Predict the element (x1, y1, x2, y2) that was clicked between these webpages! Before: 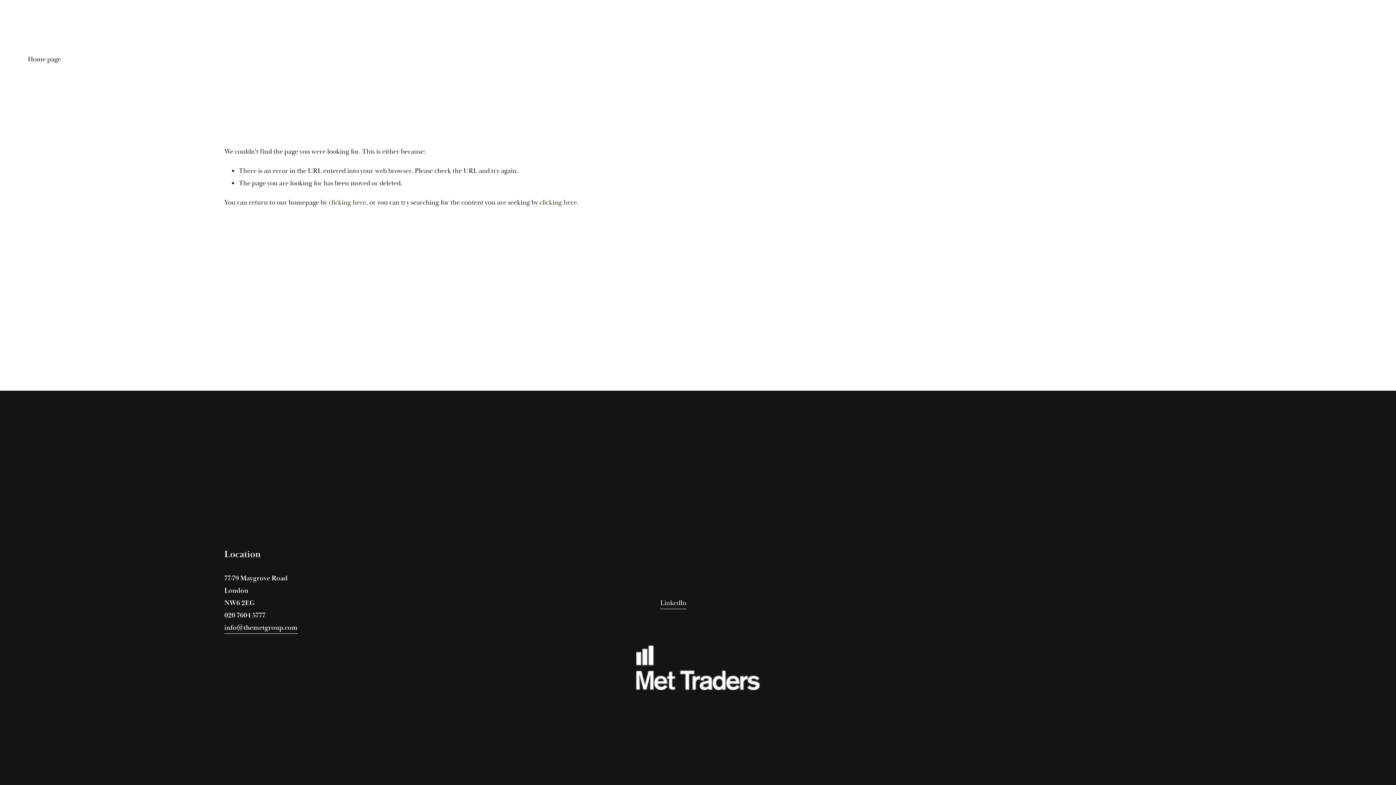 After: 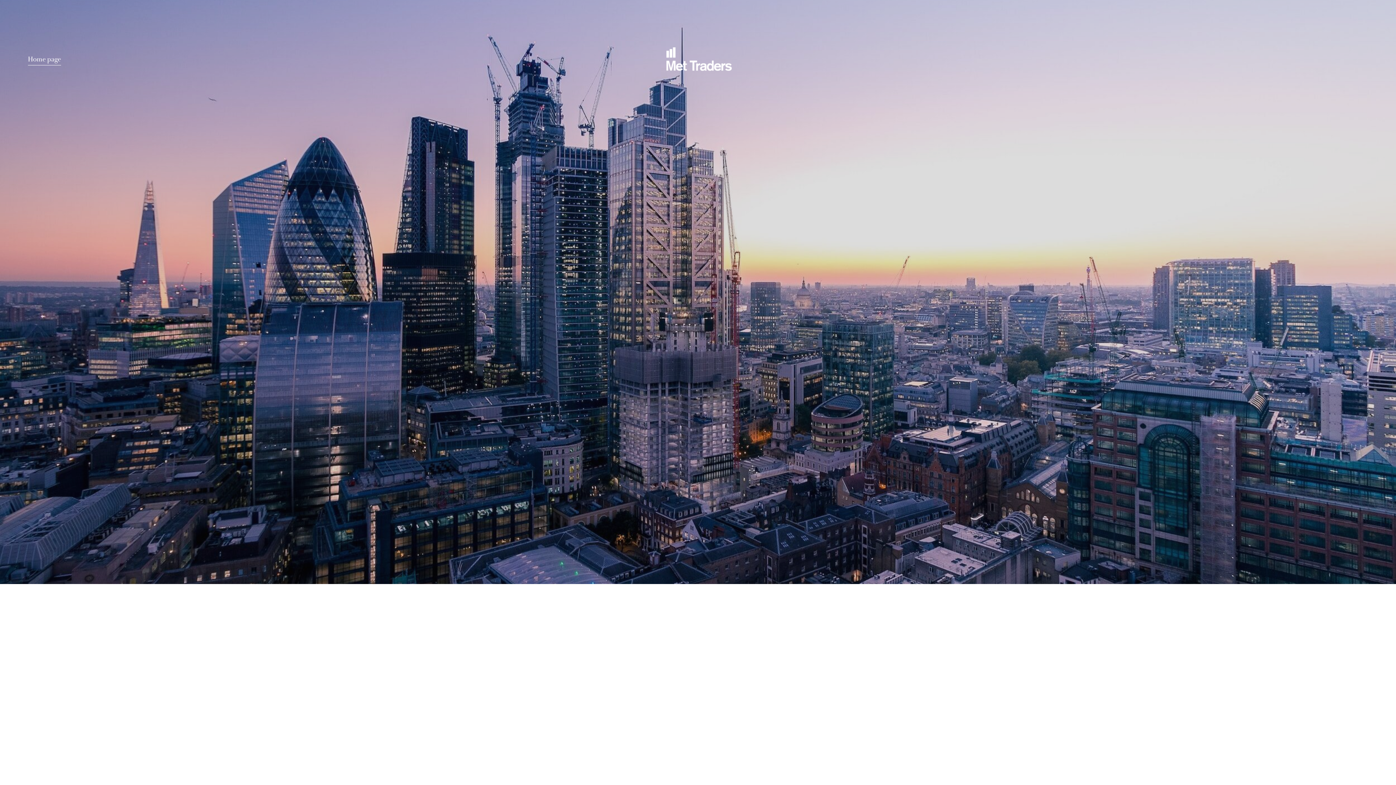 Action: bbox: (666, 47, 732, 71)